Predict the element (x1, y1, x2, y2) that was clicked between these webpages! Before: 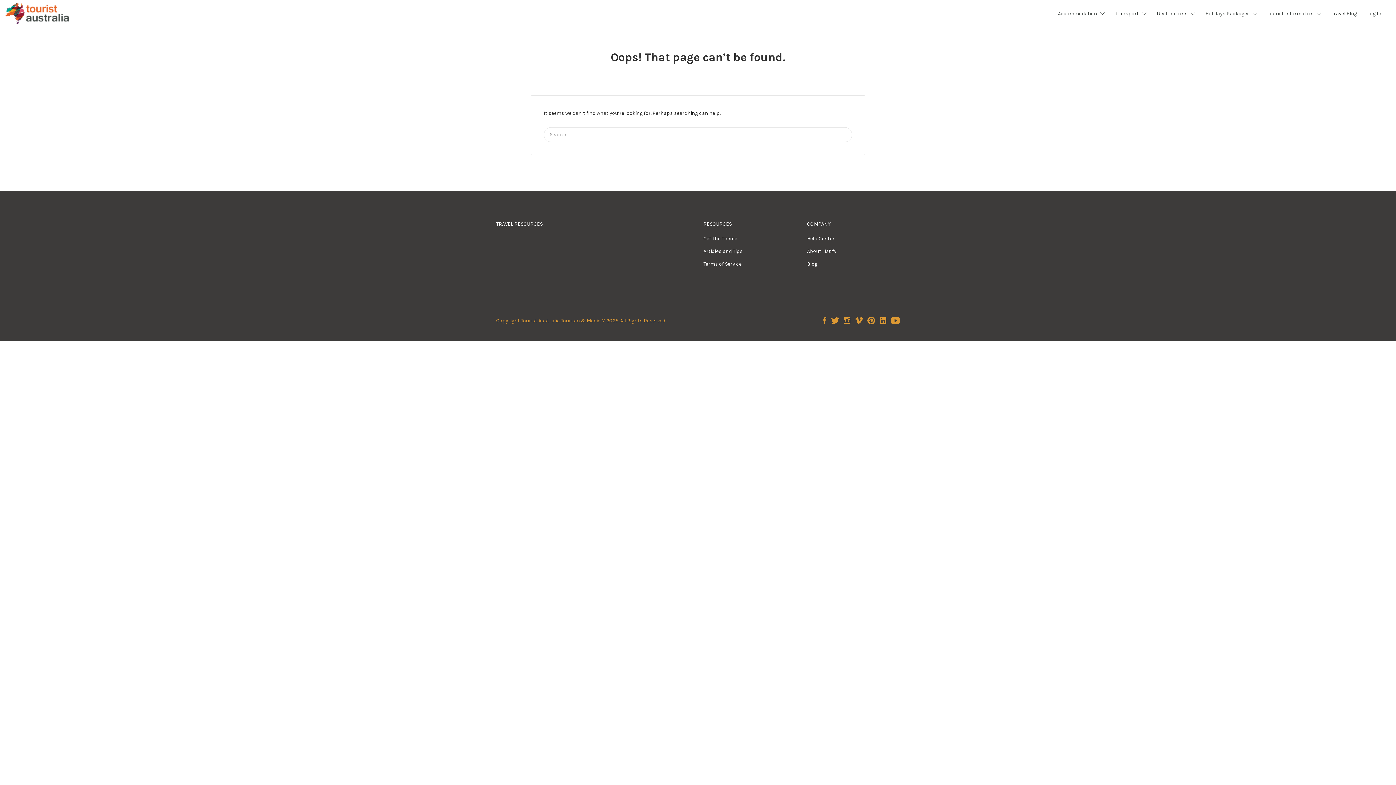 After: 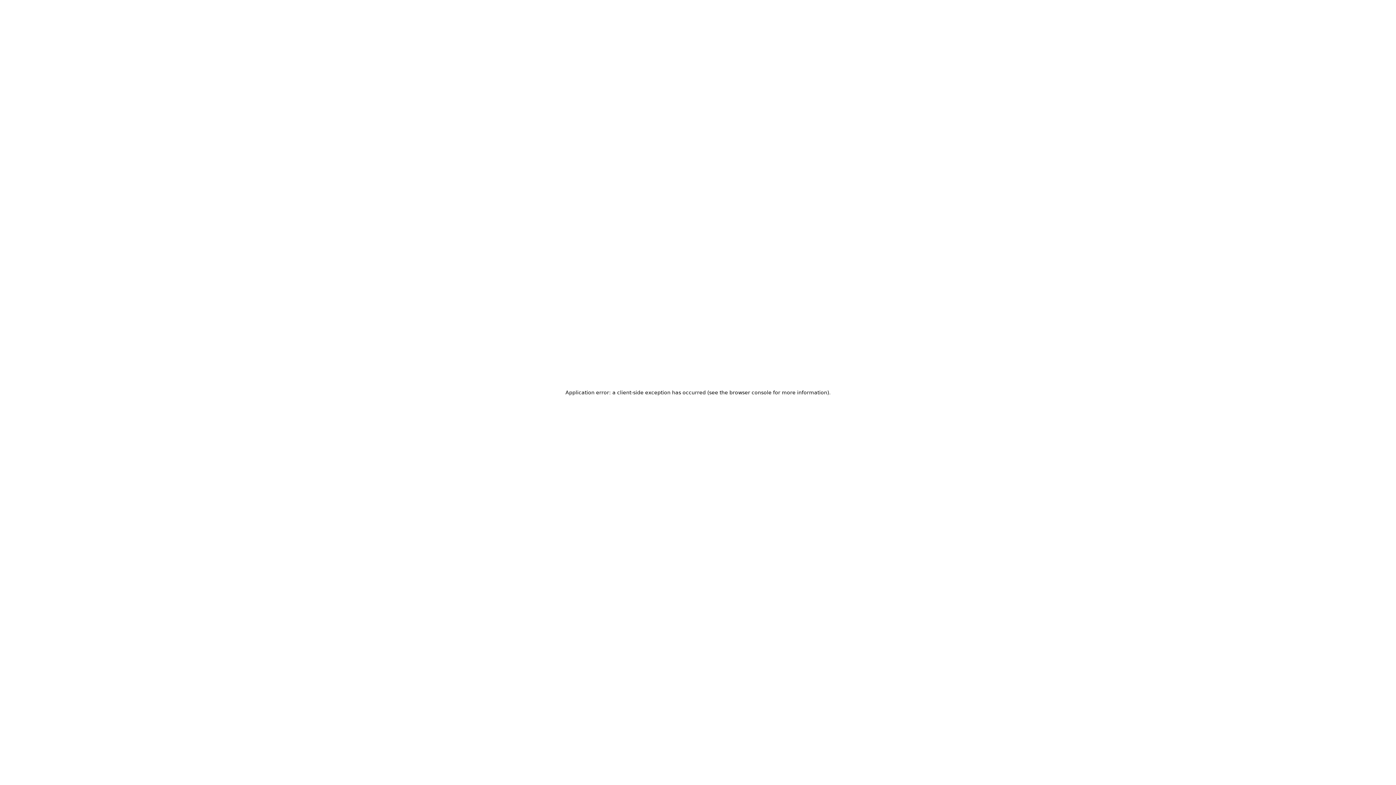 Action: label: Vimeo bbox: (855, 316, 862, 325)